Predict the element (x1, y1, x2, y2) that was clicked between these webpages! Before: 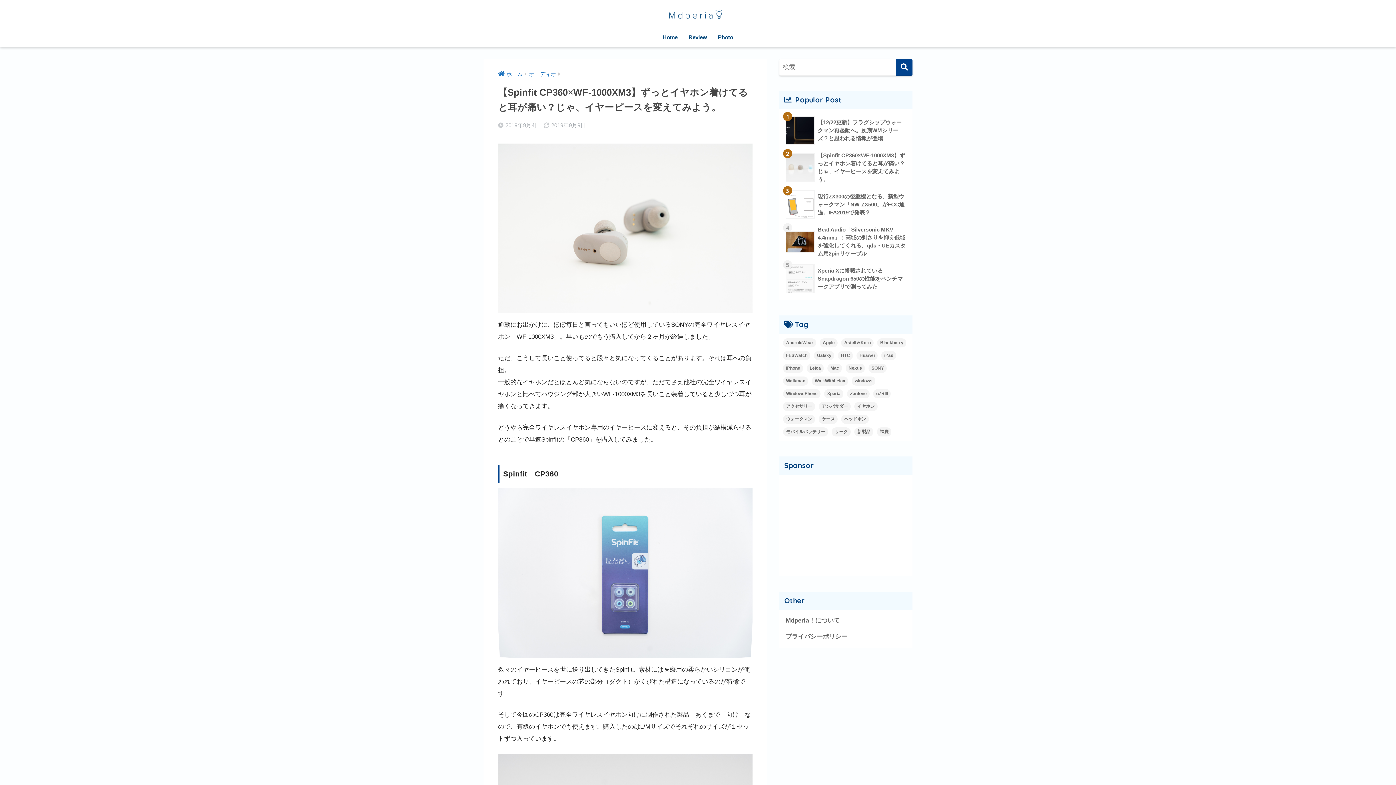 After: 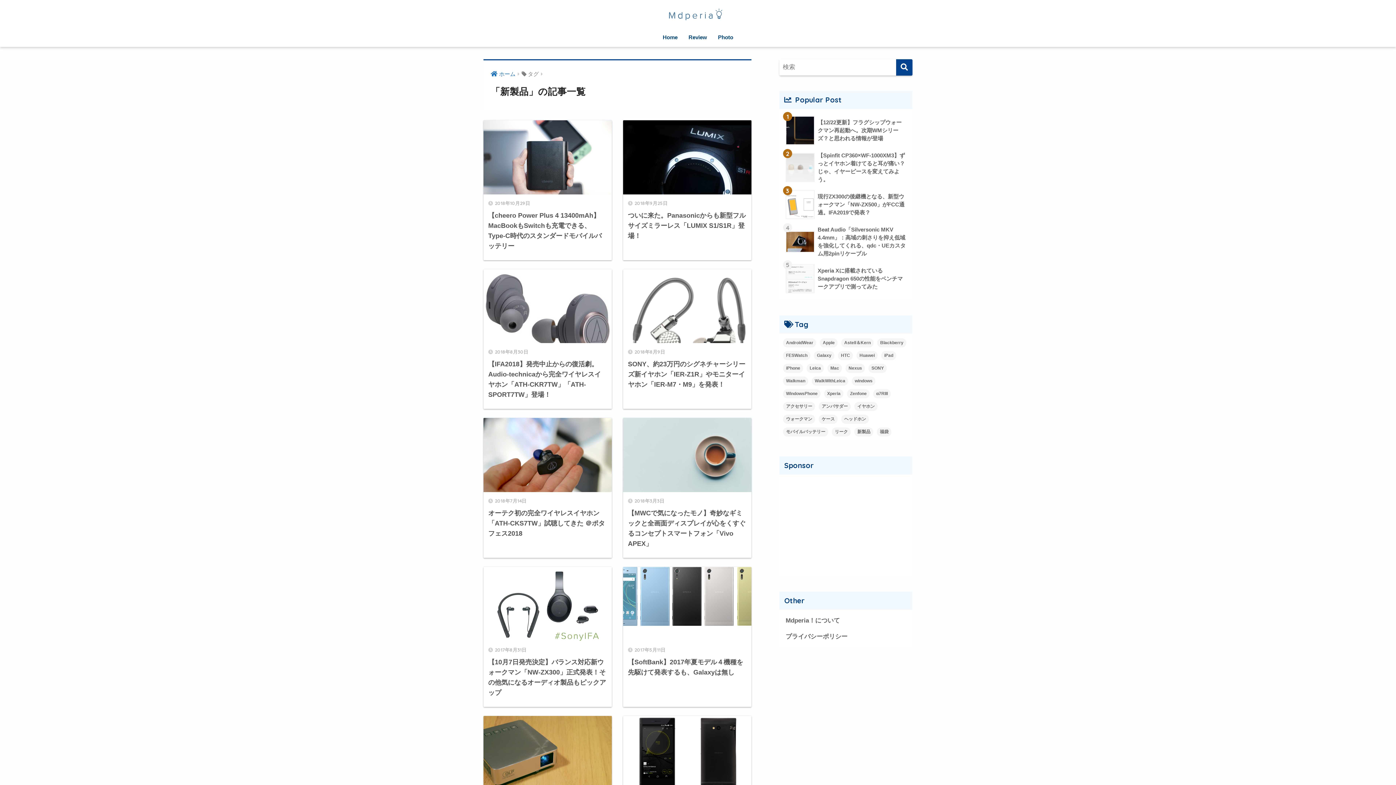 Action: bbox: (854, 427, 873, 436) label: 新製品 (42個の項目)